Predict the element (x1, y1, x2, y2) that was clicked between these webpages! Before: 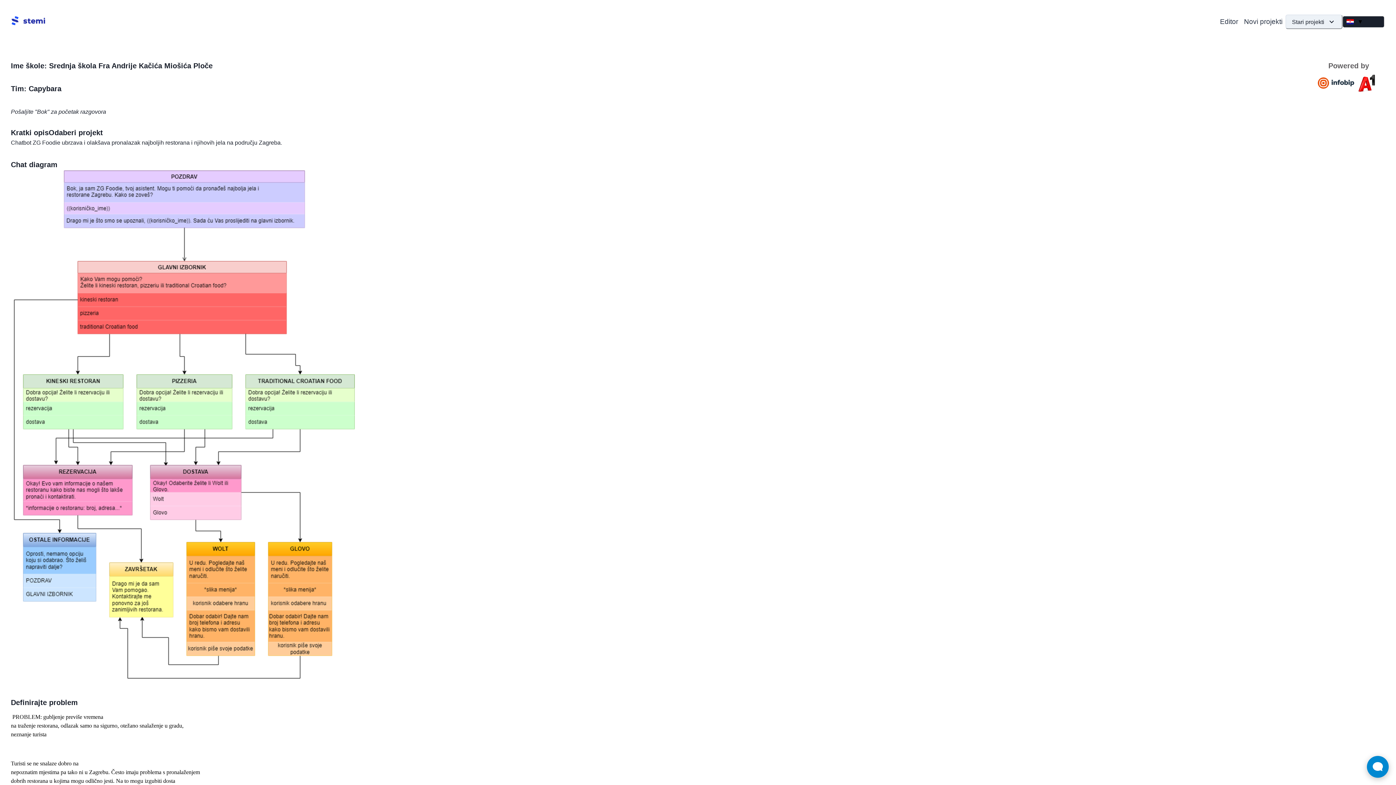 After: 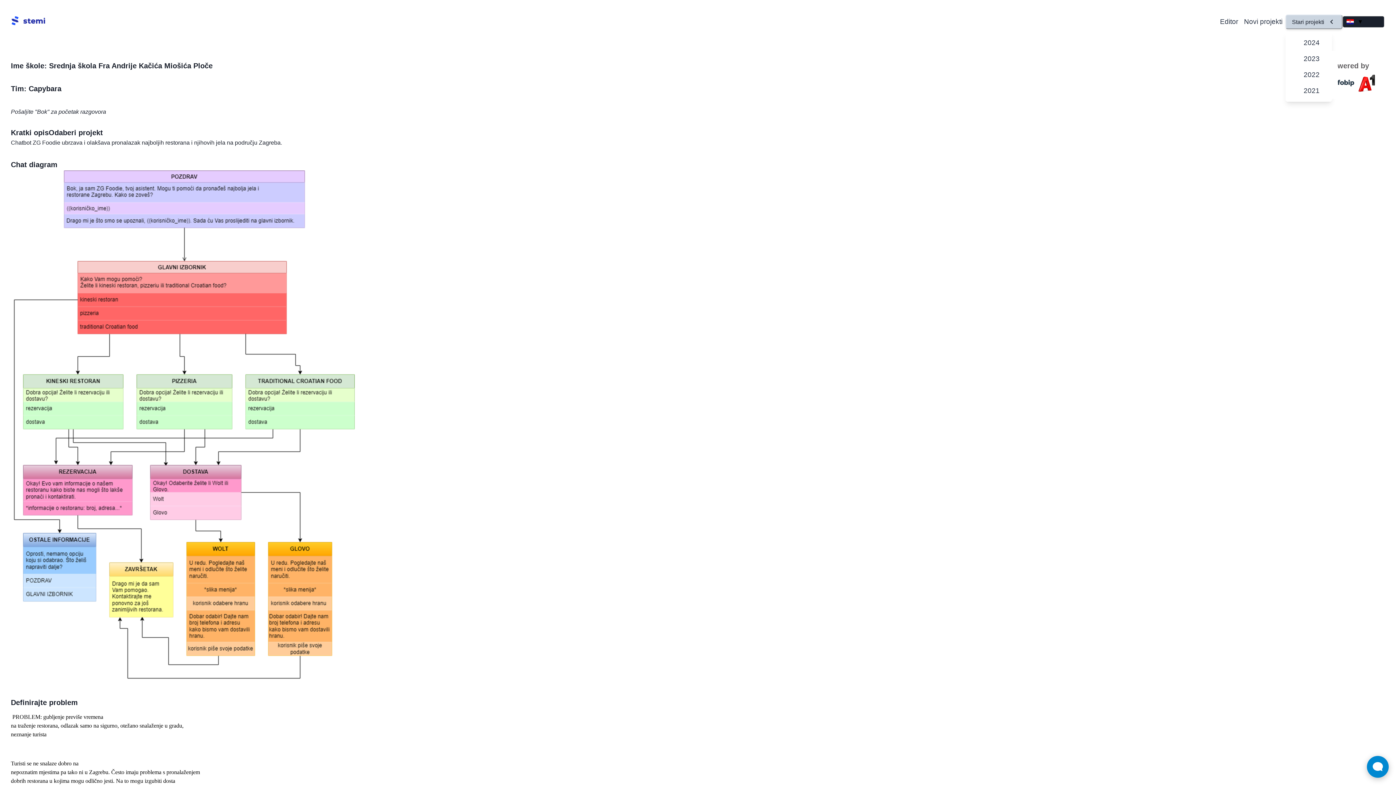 Action: label: Stari projekti bbox: (1285, 14, 1342, 29)